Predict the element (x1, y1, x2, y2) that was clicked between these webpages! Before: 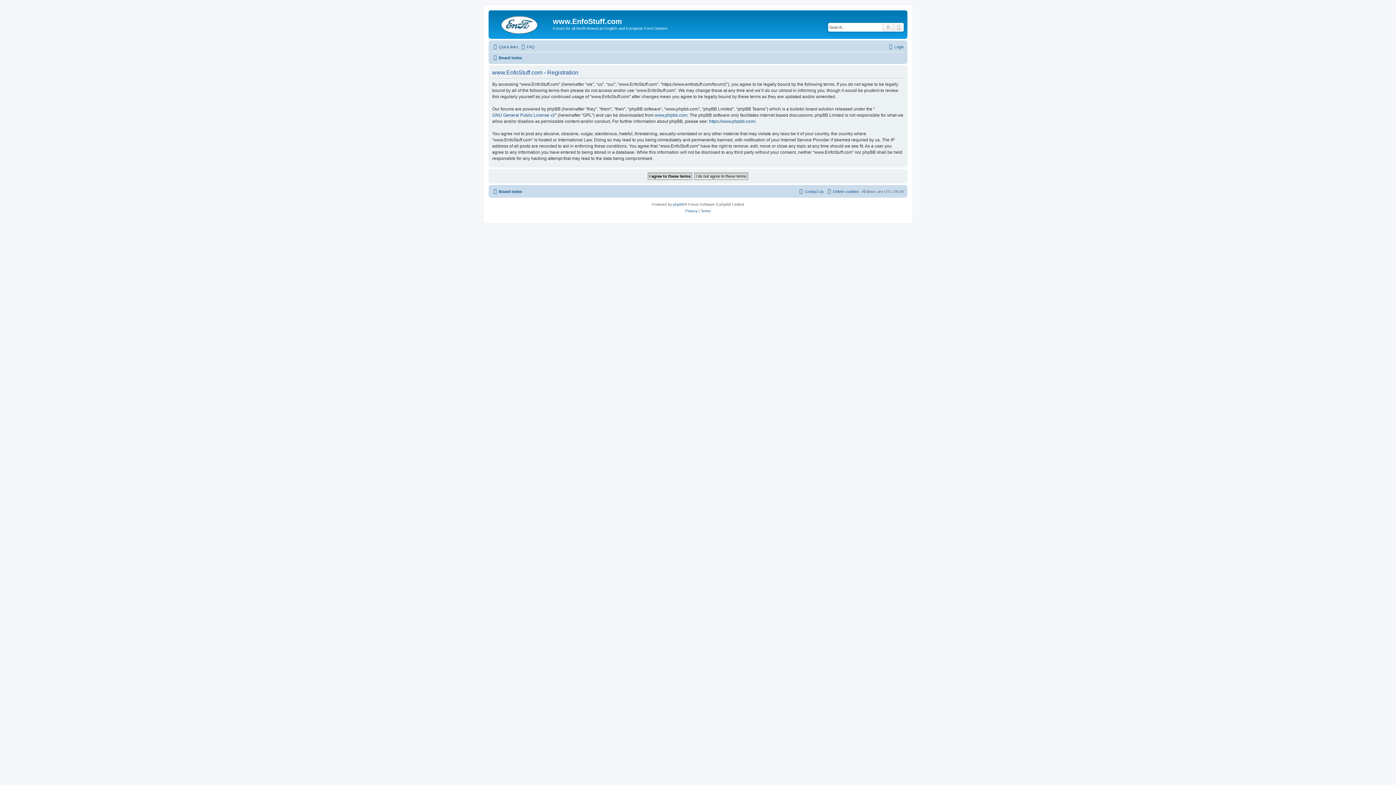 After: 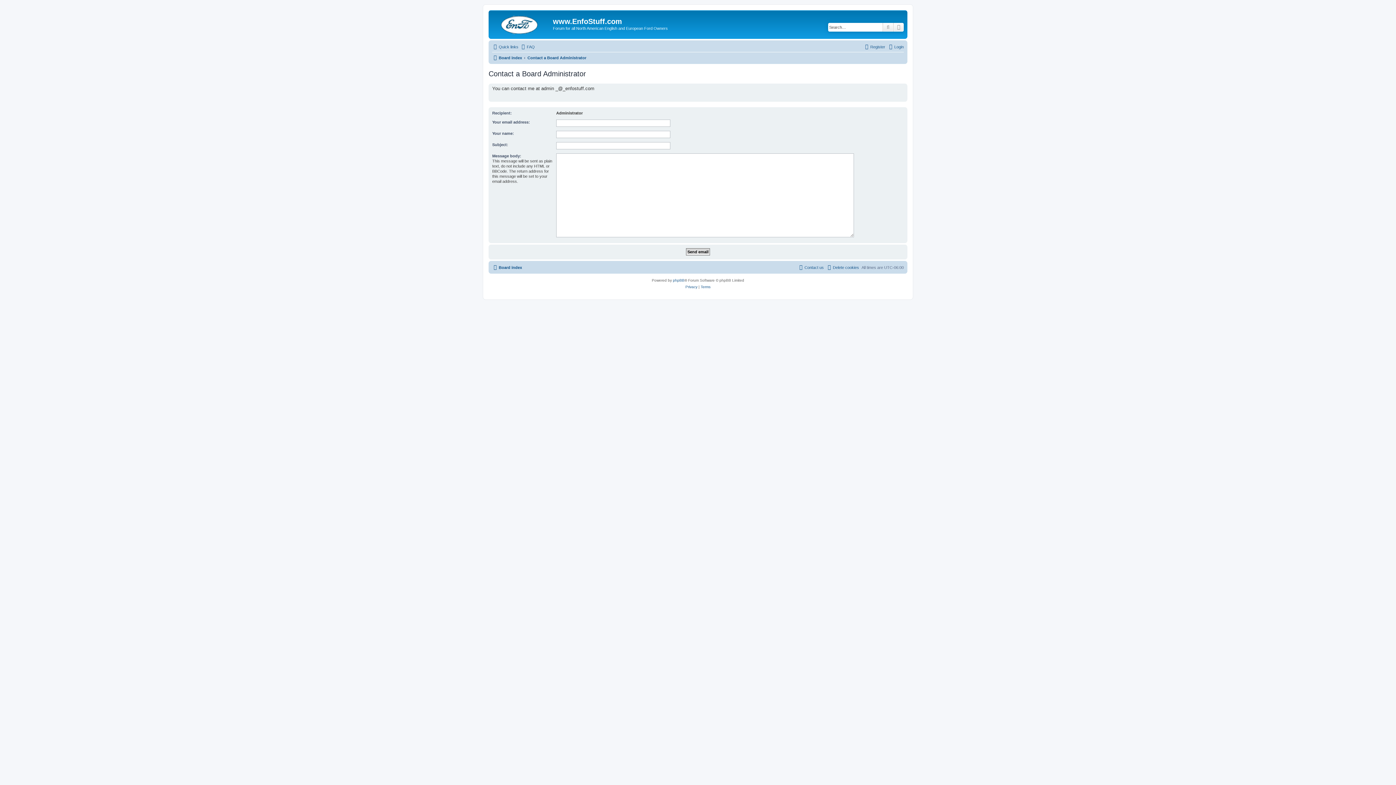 Action: bbox: (798, 187, 824, 195) label: Contact us